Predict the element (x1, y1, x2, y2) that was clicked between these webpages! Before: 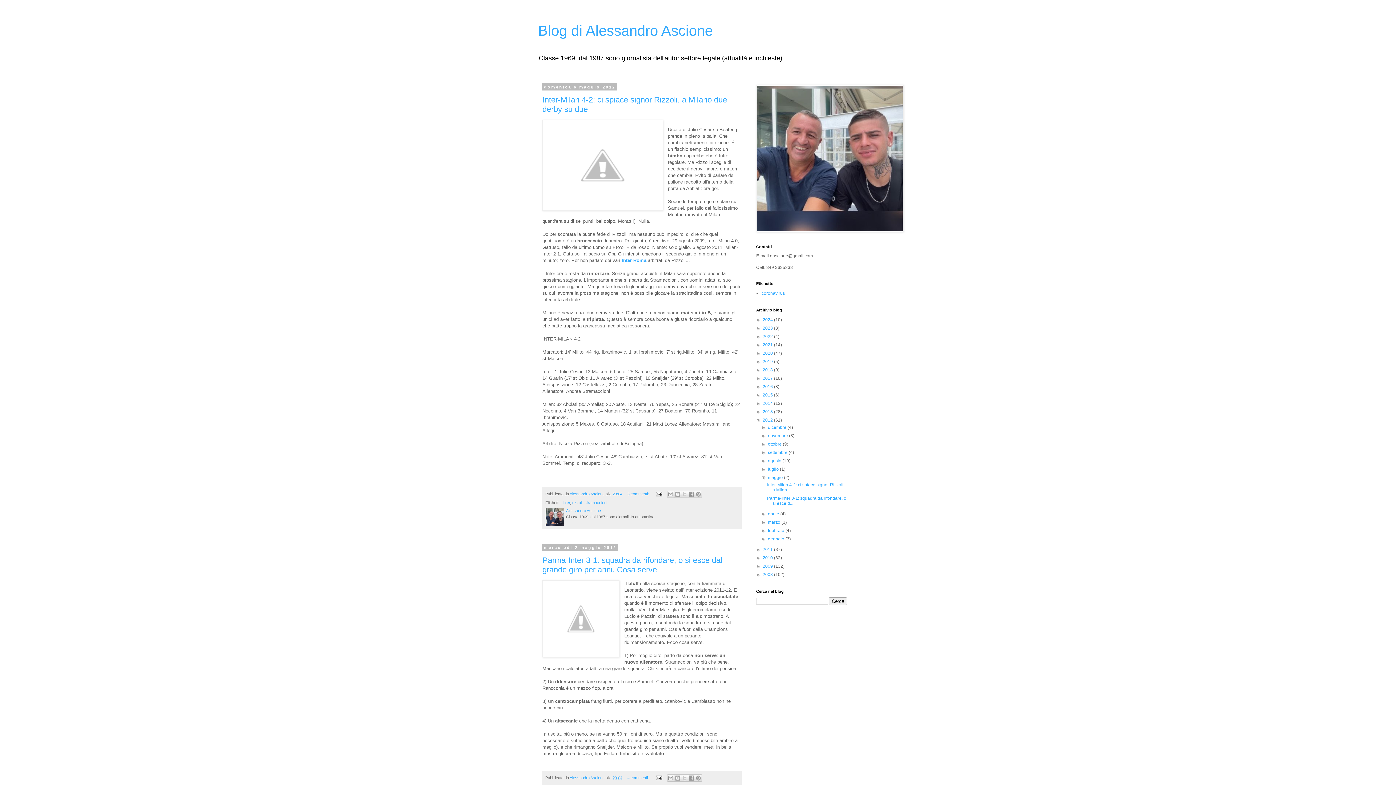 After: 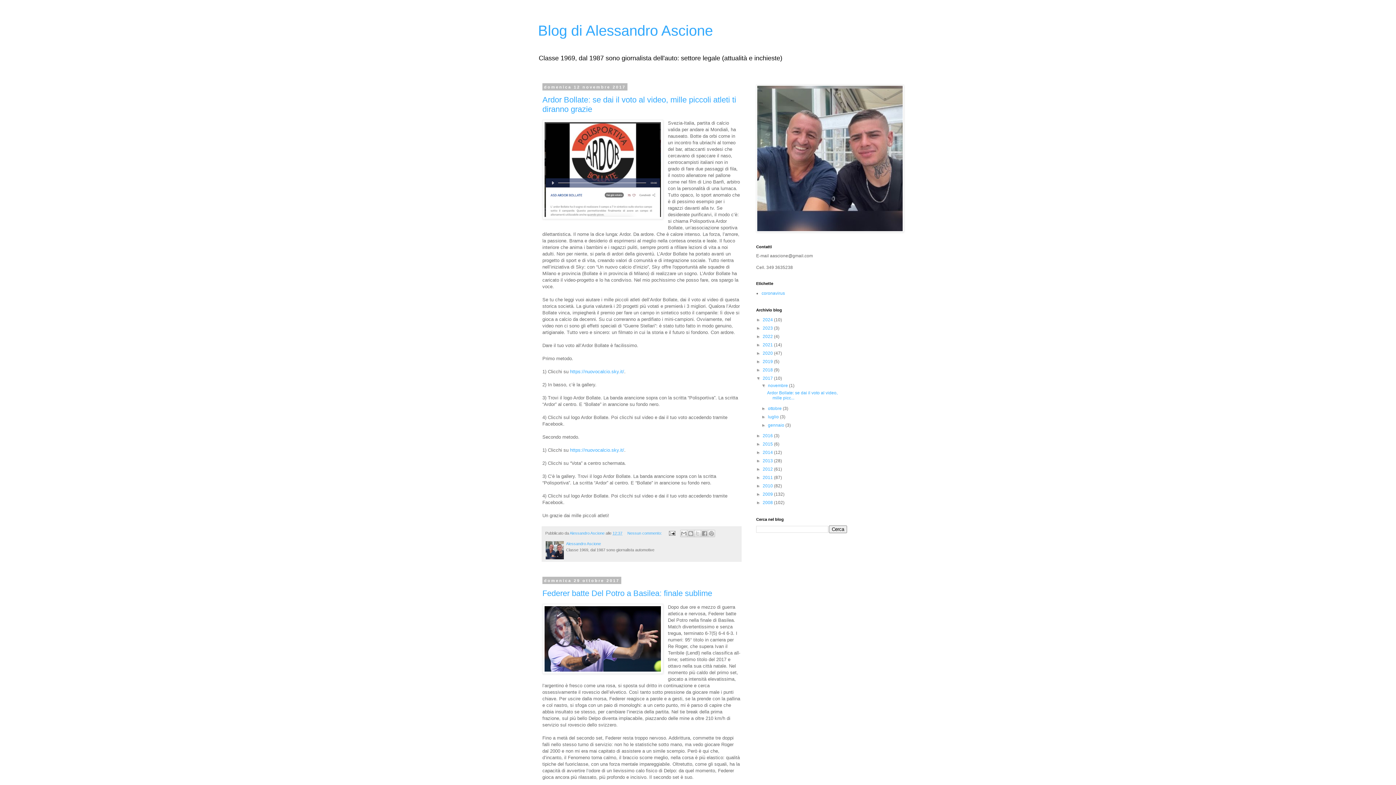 Action: label: 2017  bbox: (762, 376, 774, 381)